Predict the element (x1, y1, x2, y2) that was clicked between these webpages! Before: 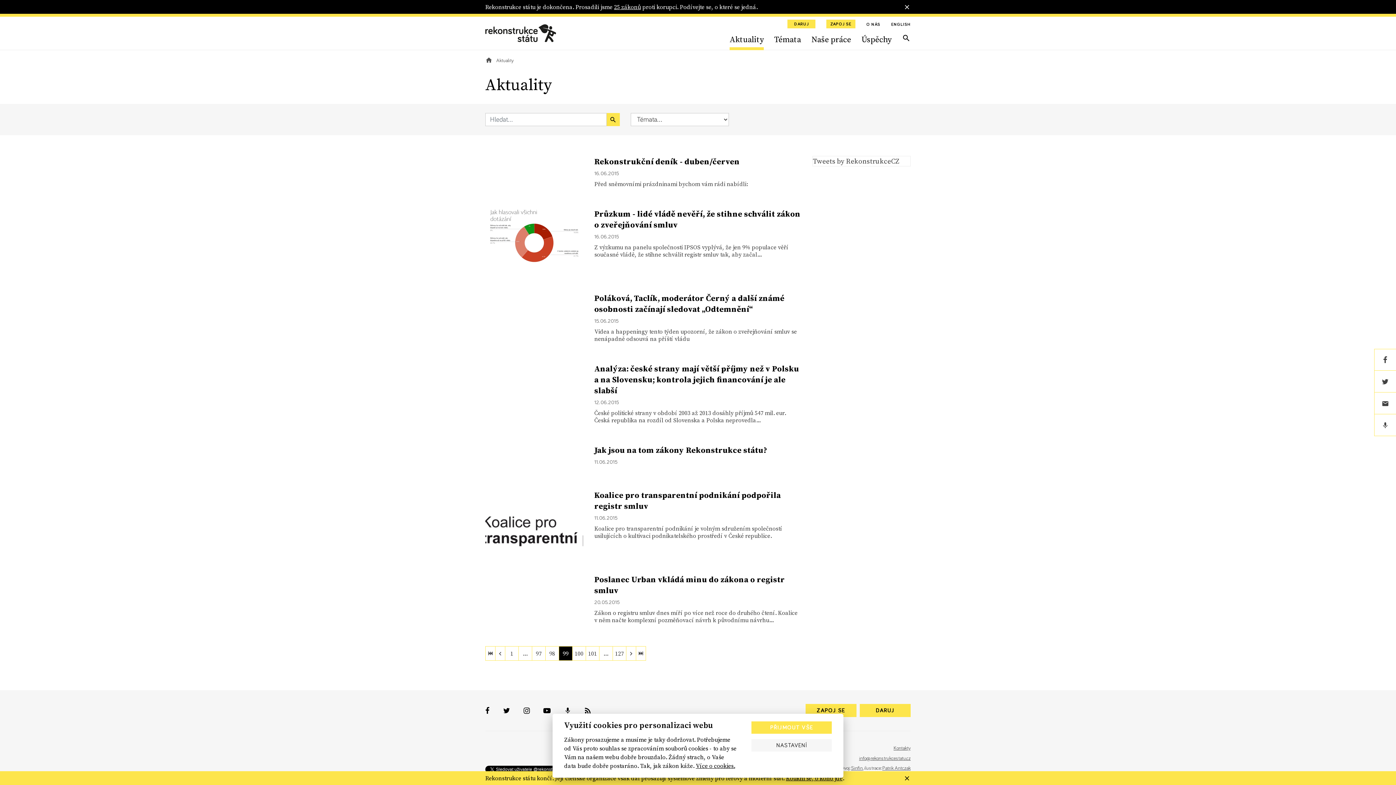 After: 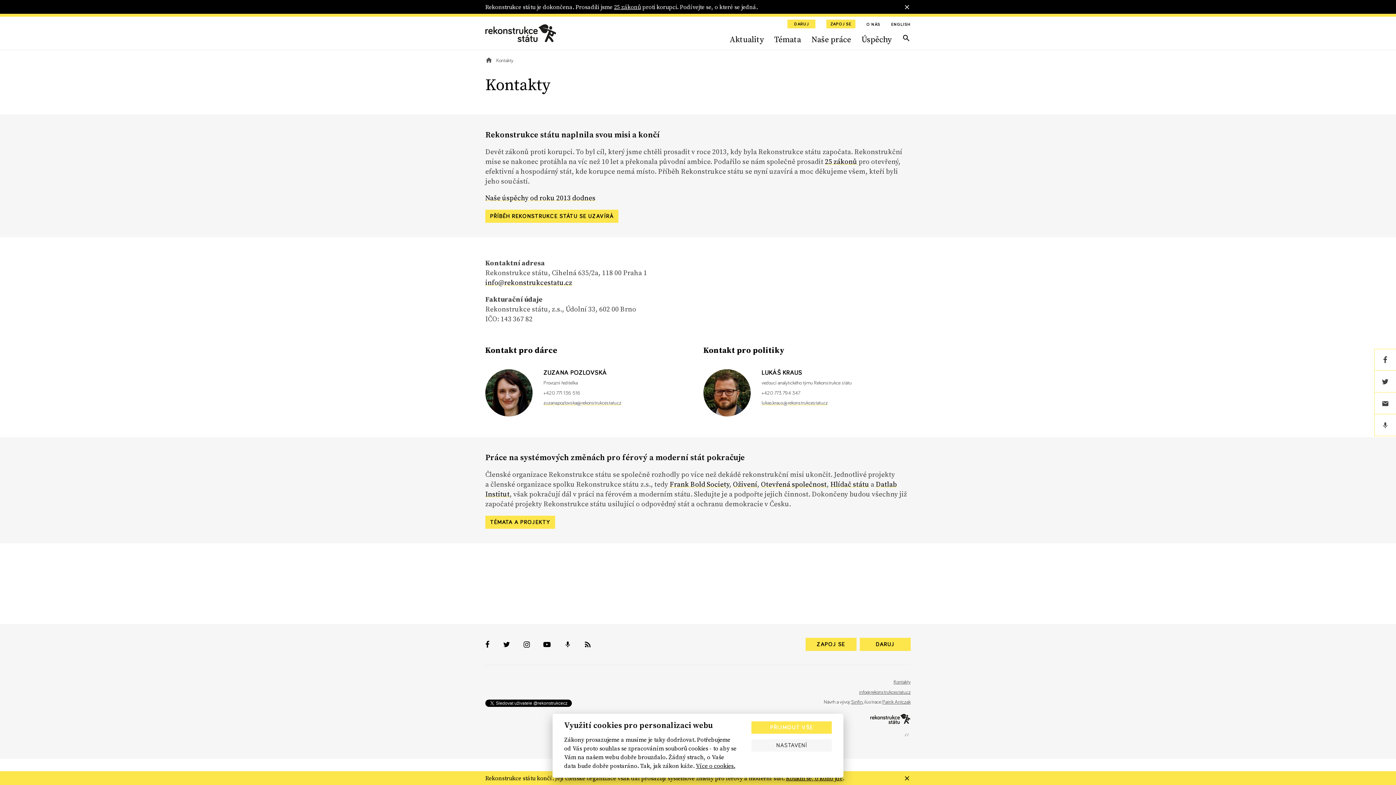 Action: bbox: (893, 746, 910, 751) label: Kontakty